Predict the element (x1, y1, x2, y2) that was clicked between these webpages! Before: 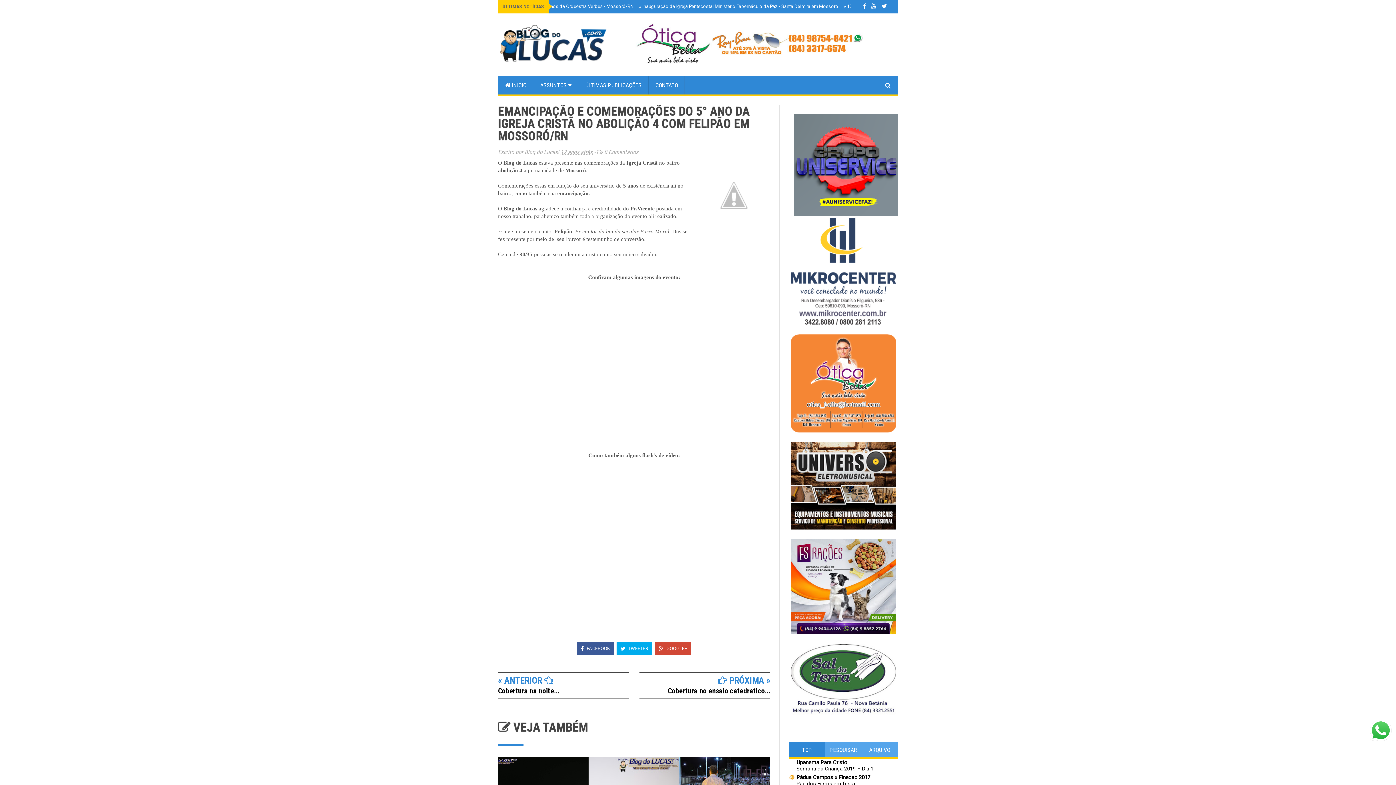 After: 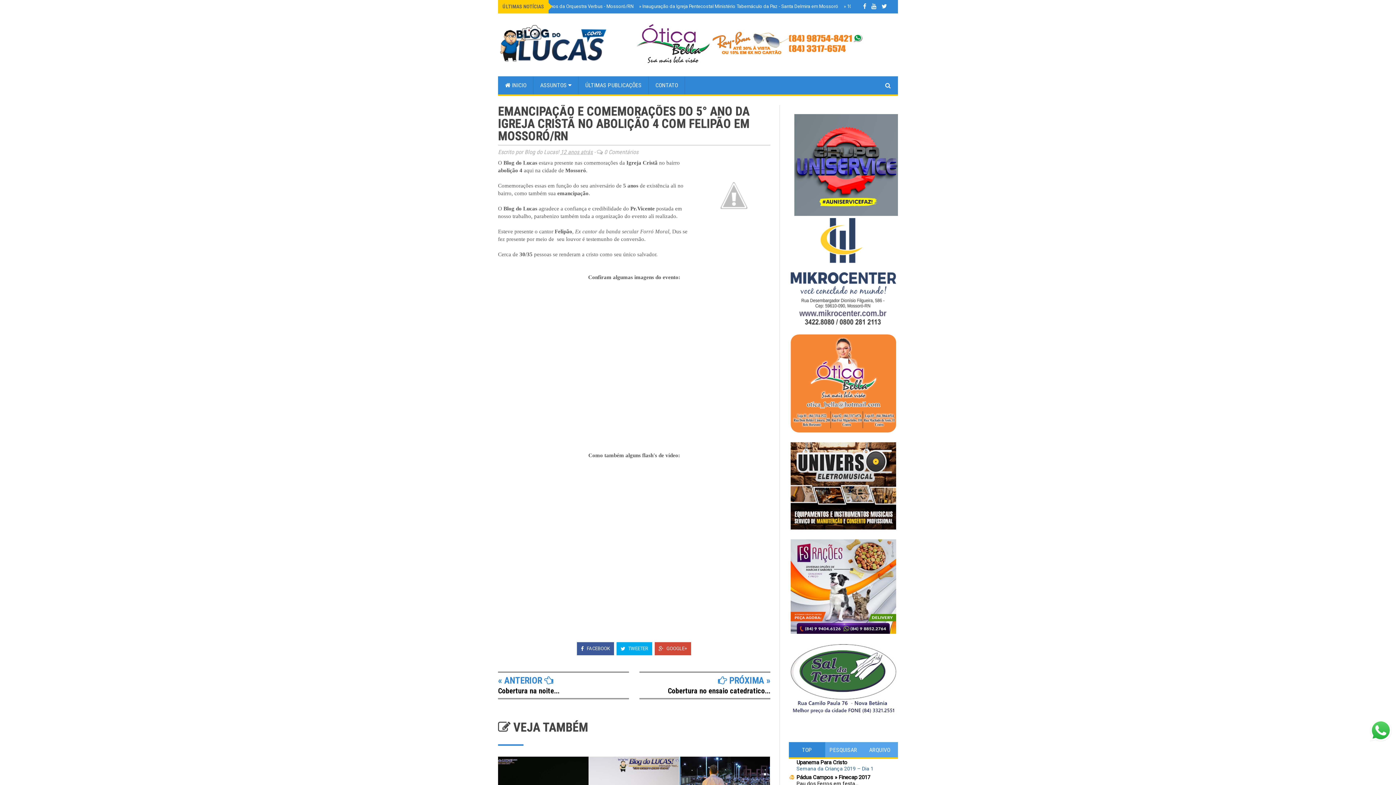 Action: label: Semana da Criança 2019 – Dia 1 bbox: (796, 766, 873, 772)